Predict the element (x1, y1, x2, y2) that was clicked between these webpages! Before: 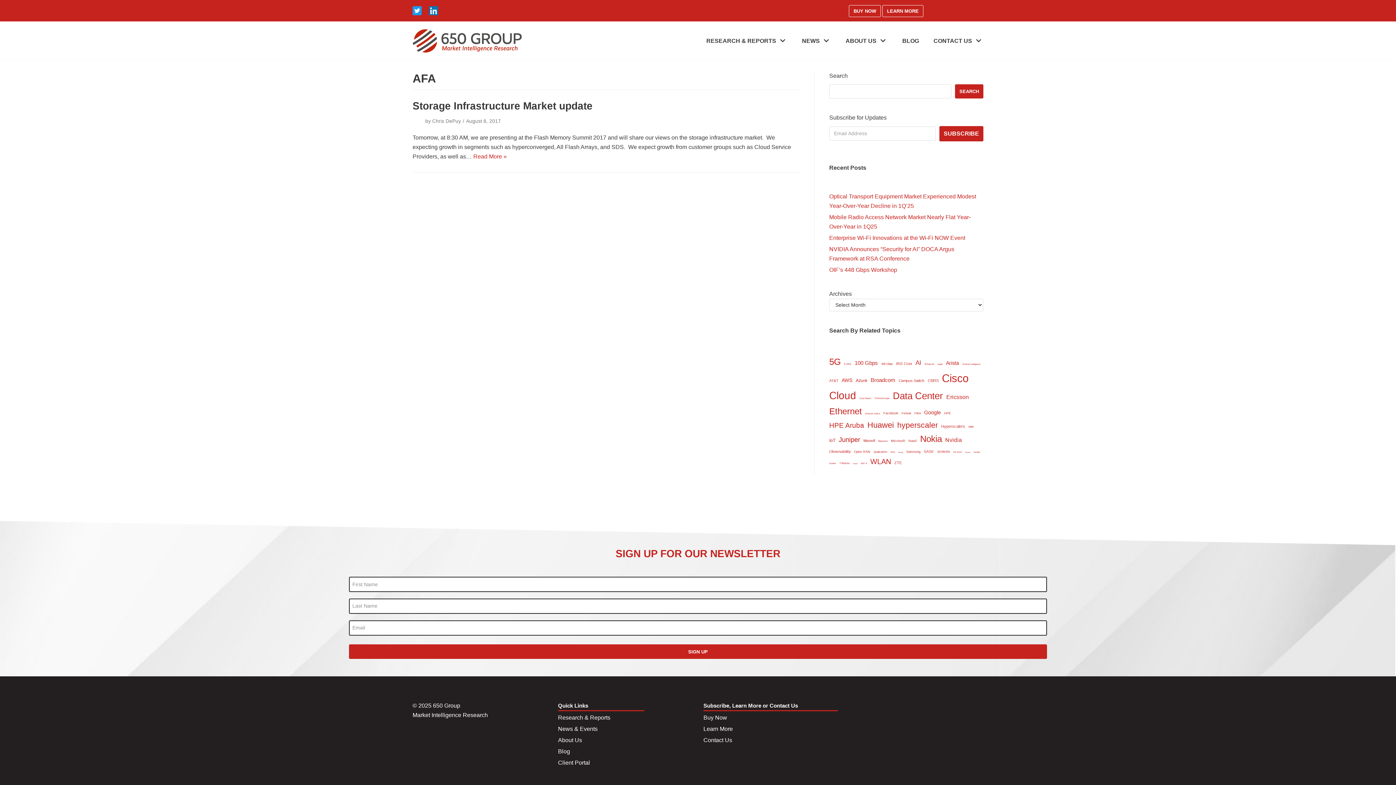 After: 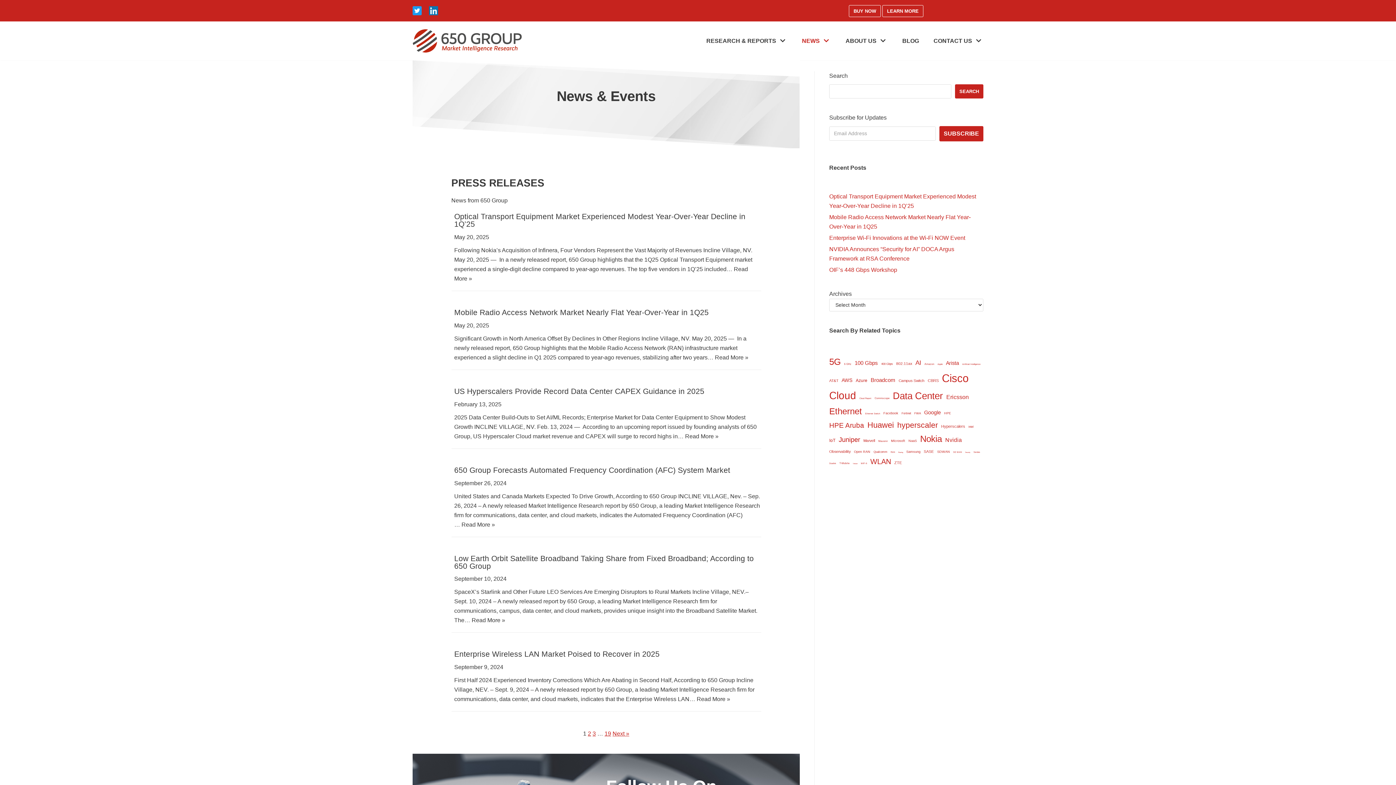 Action: bbox: (802, 35, 831, 46) label: NEWS